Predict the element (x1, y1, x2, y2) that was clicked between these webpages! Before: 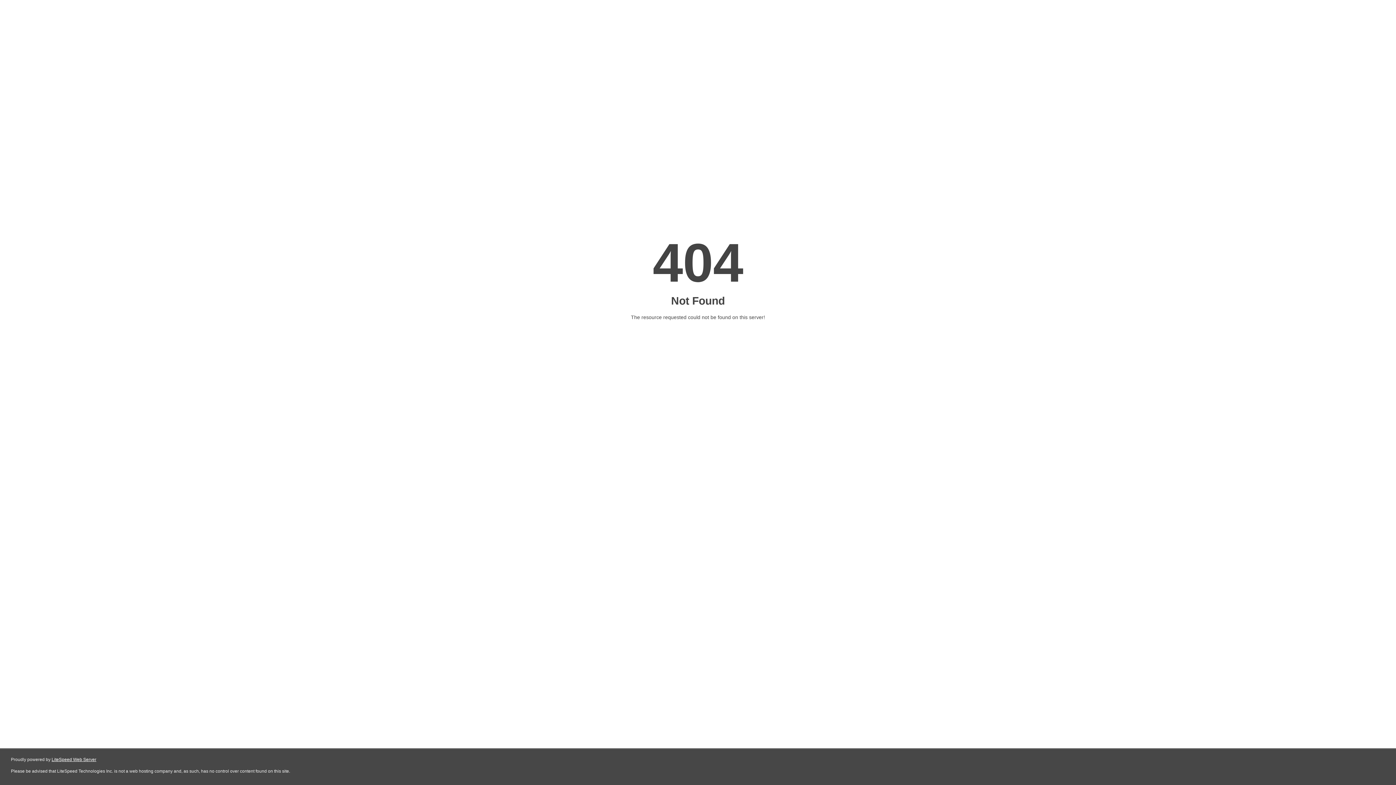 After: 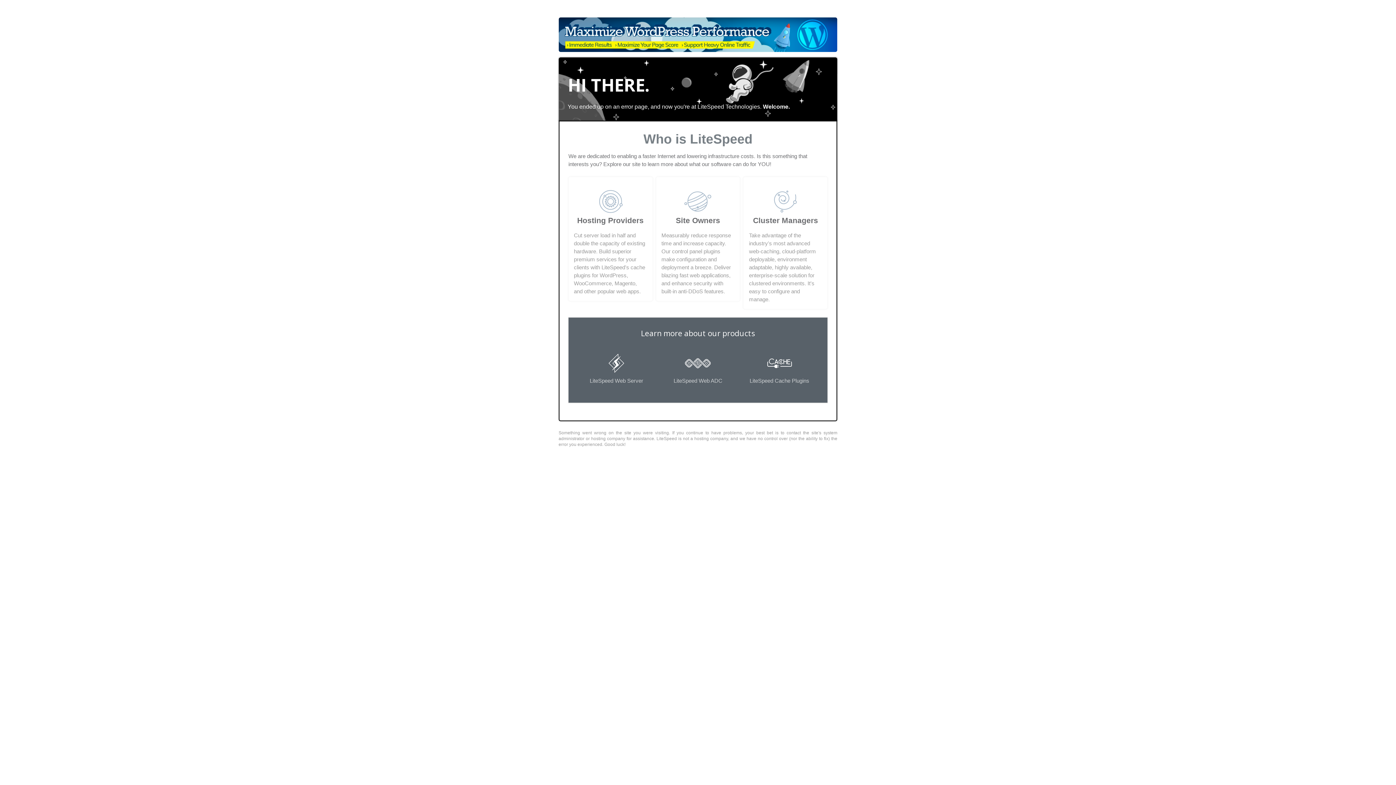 Action: label: LiteSpeed Web Server bbox: (51, 757, 96, 762)